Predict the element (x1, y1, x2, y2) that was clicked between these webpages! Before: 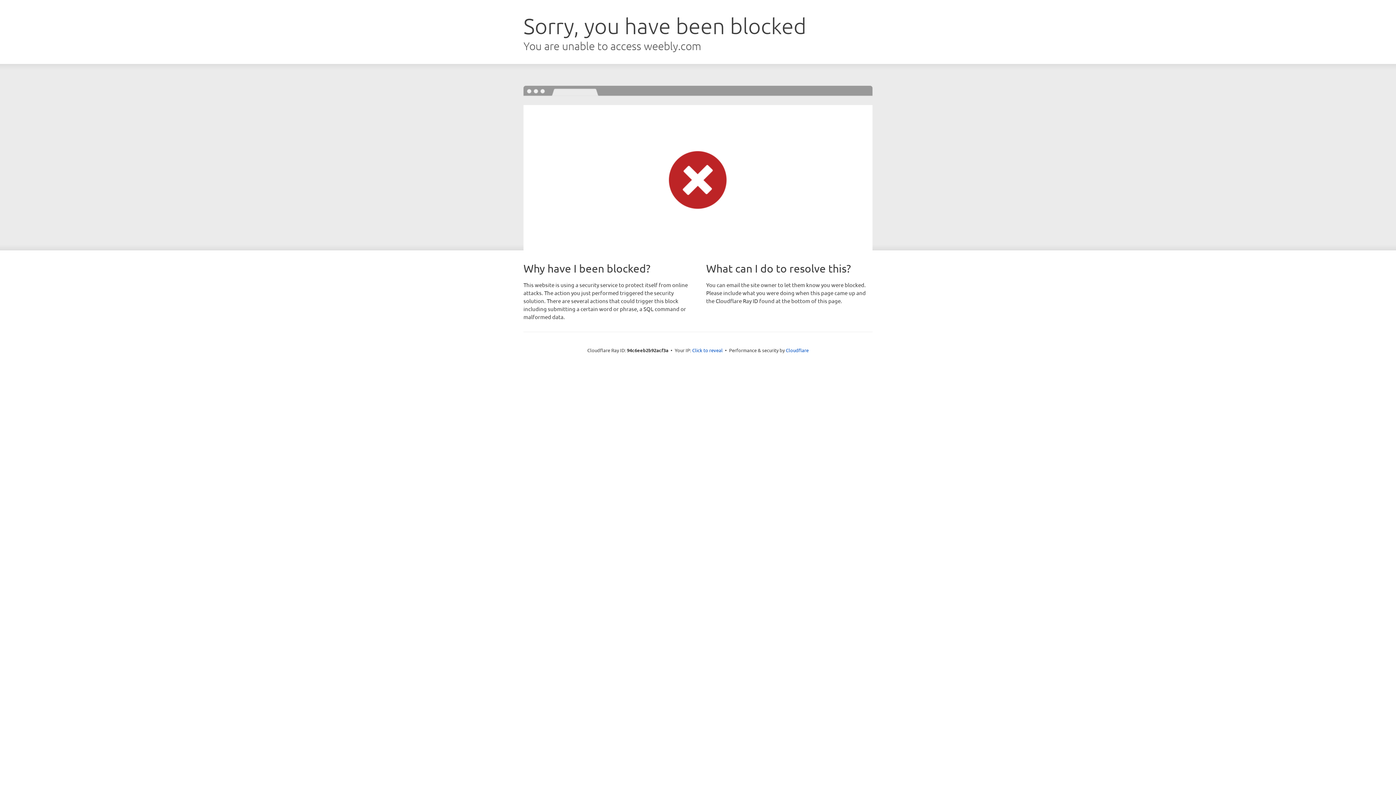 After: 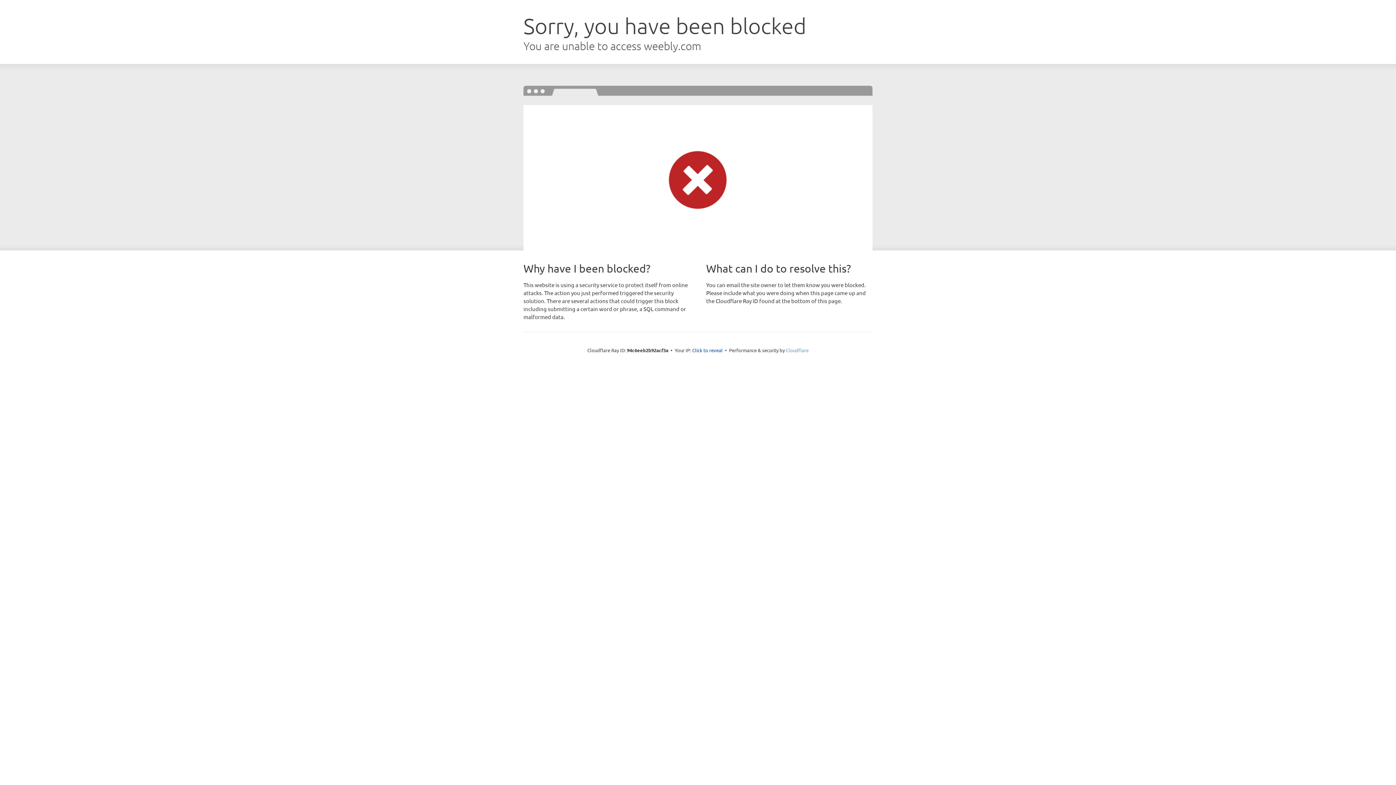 Action: label: Cloudflare bbox: (786, 347, 808, 353)